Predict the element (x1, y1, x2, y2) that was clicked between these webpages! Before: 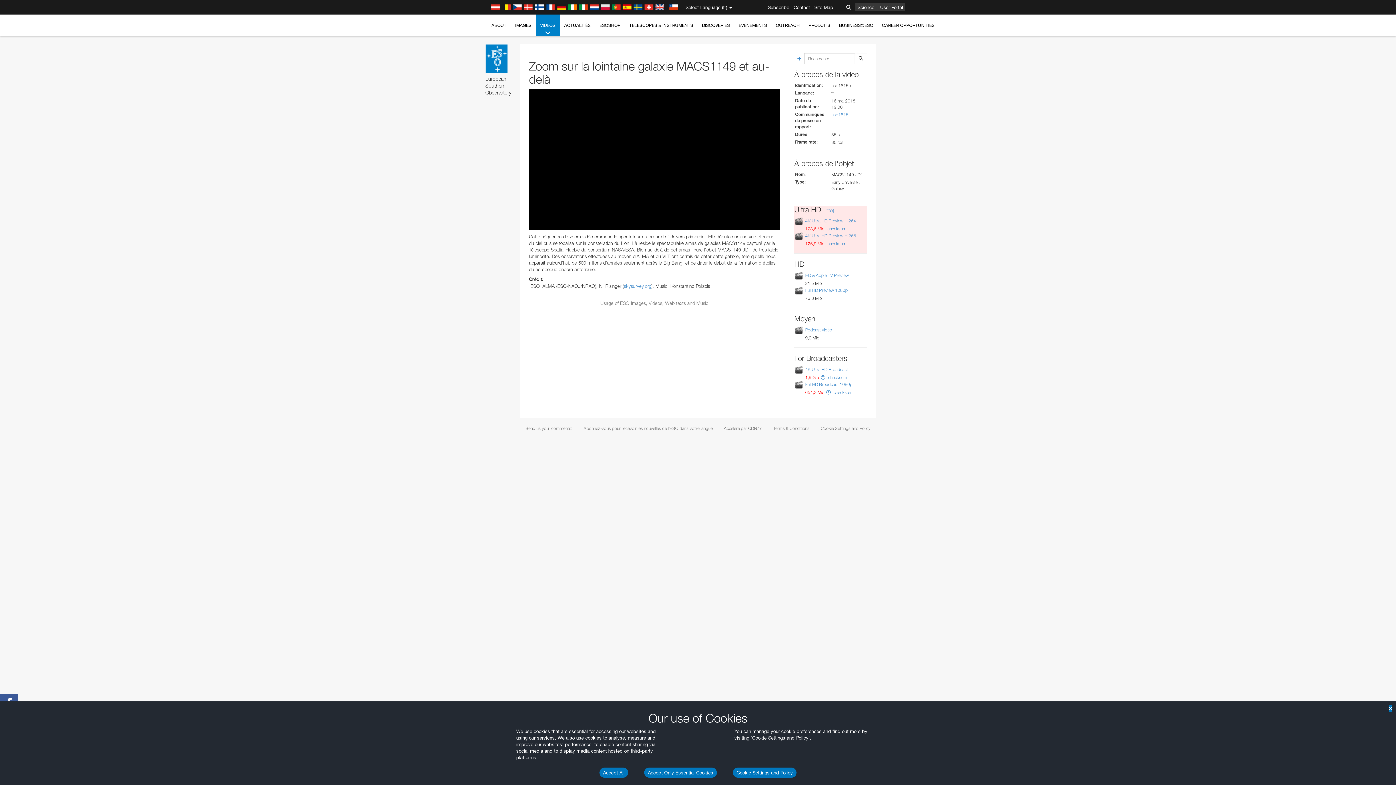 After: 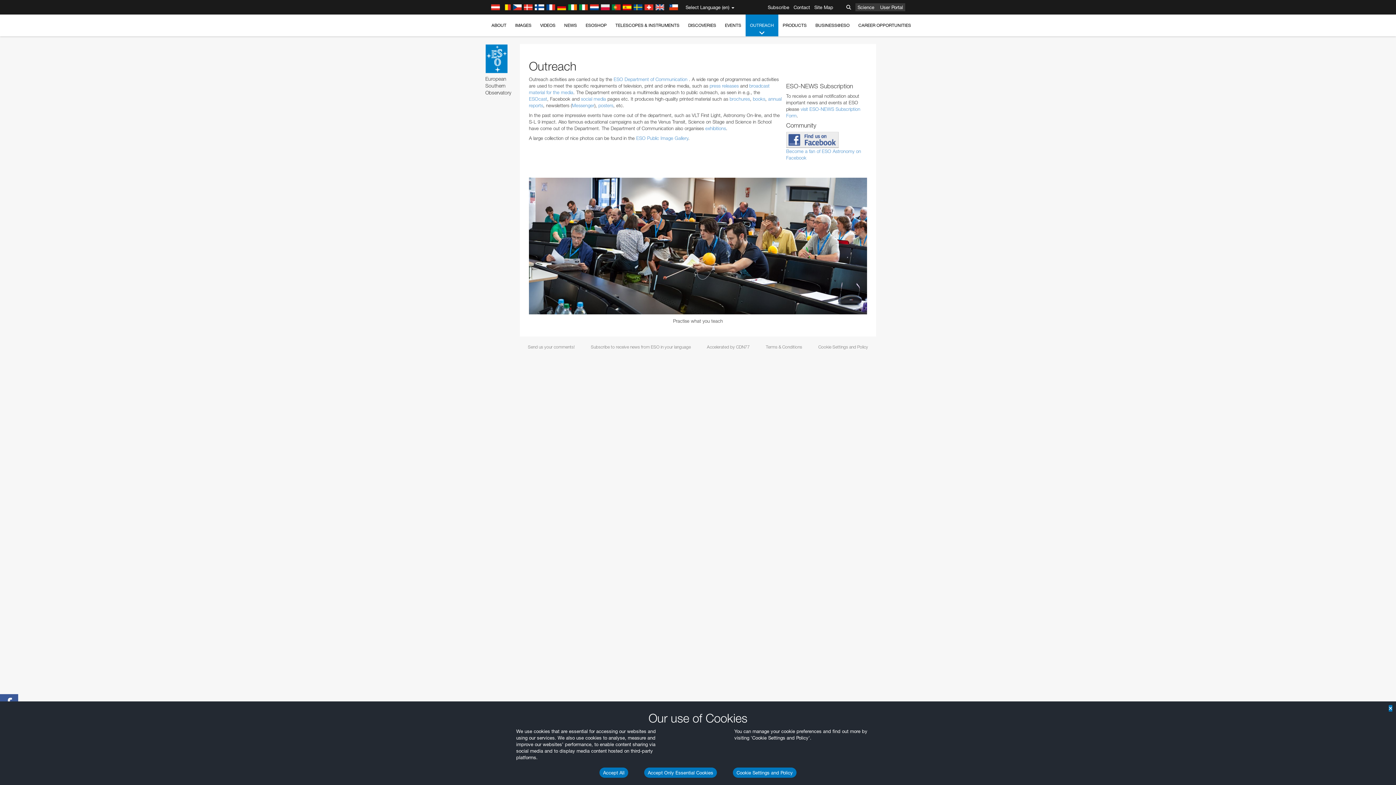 Action: bbox: (771, 14, 804, 36) label: OUTREACH